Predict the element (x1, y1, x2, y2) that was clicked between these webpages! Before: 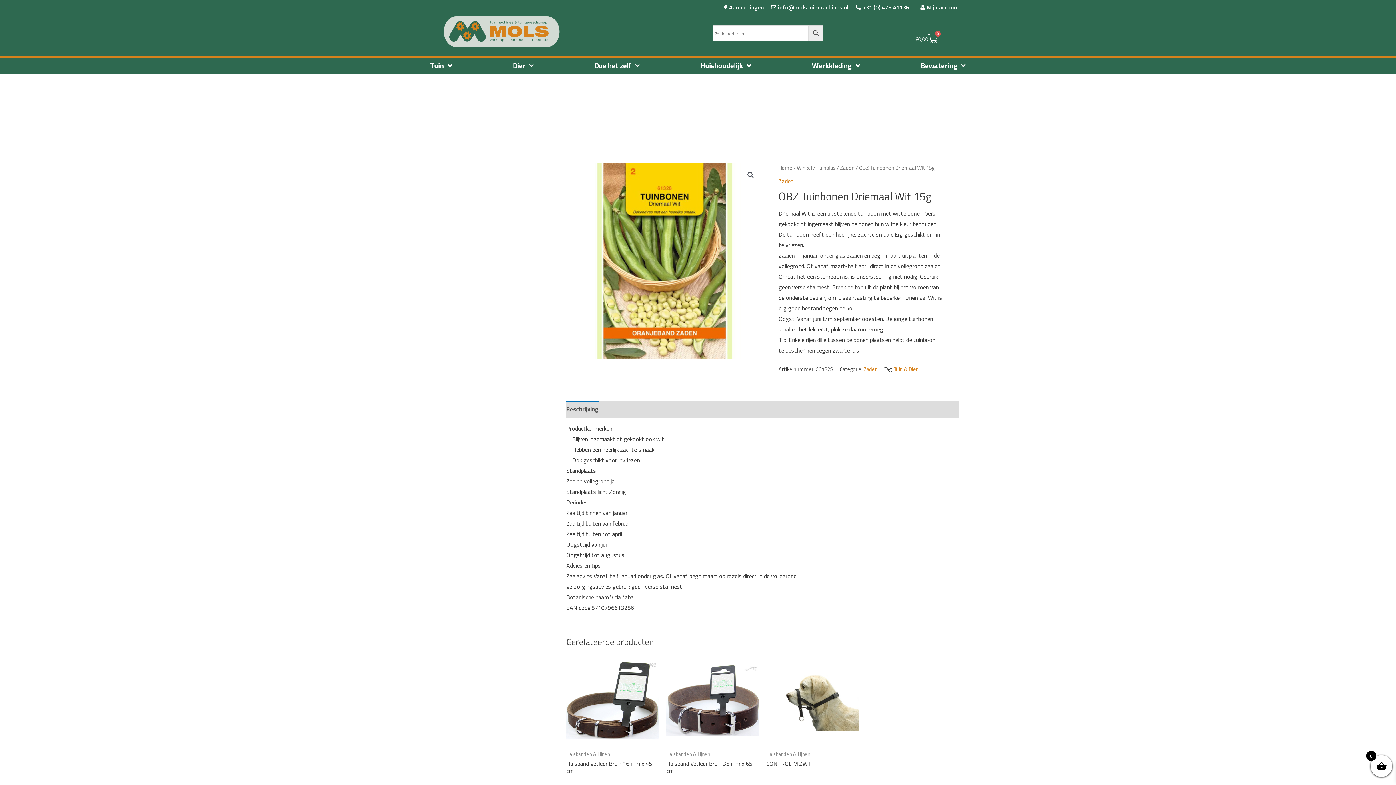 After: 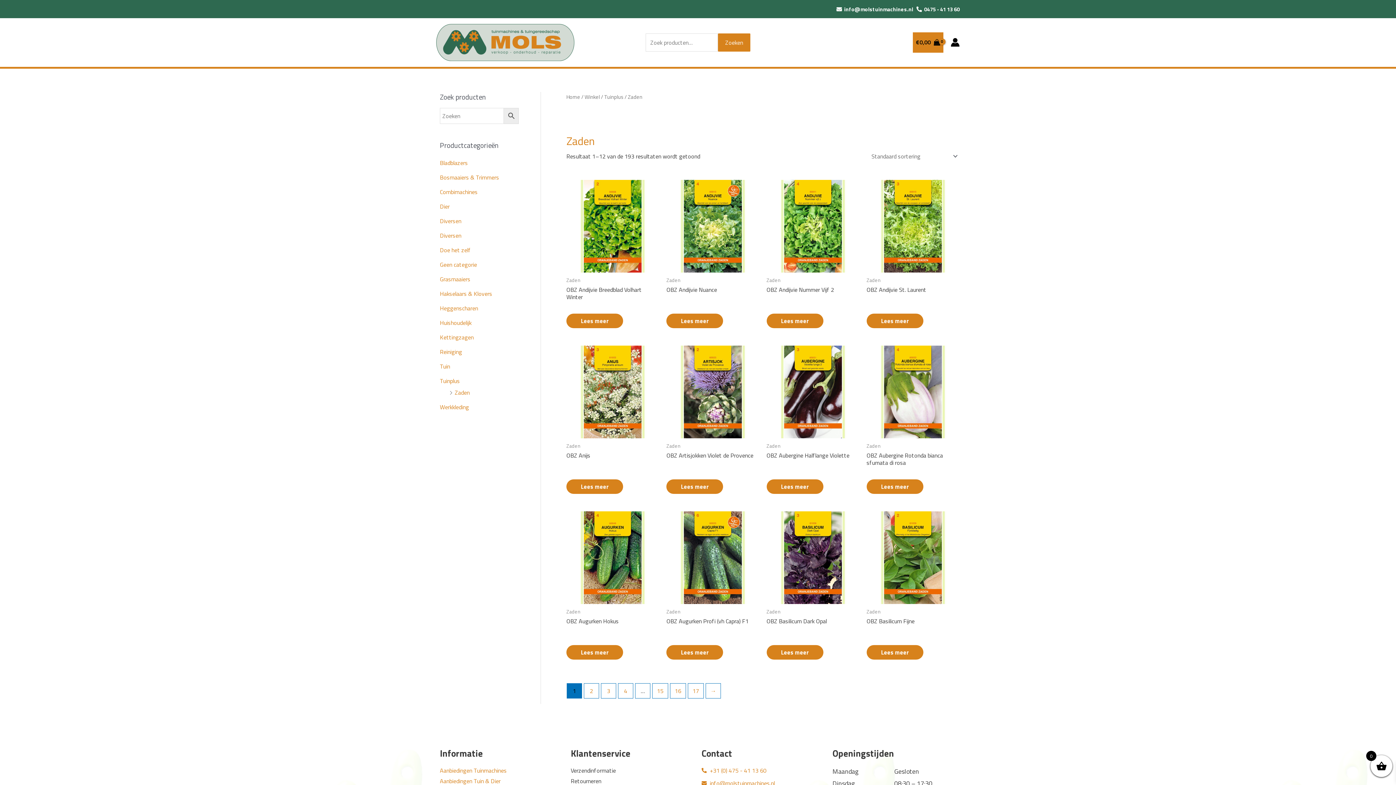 Action: bbox: (840, 163, 854, 172) label: Zaden